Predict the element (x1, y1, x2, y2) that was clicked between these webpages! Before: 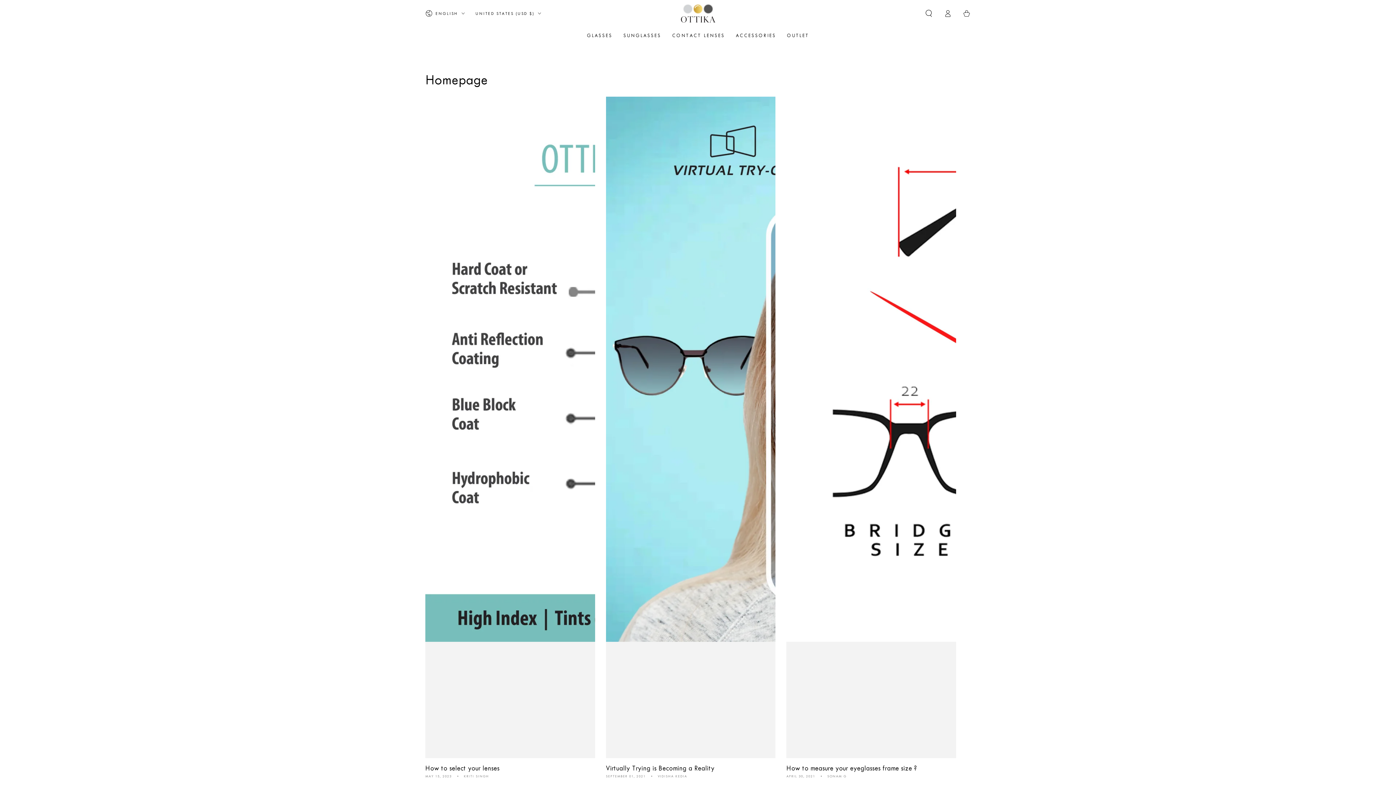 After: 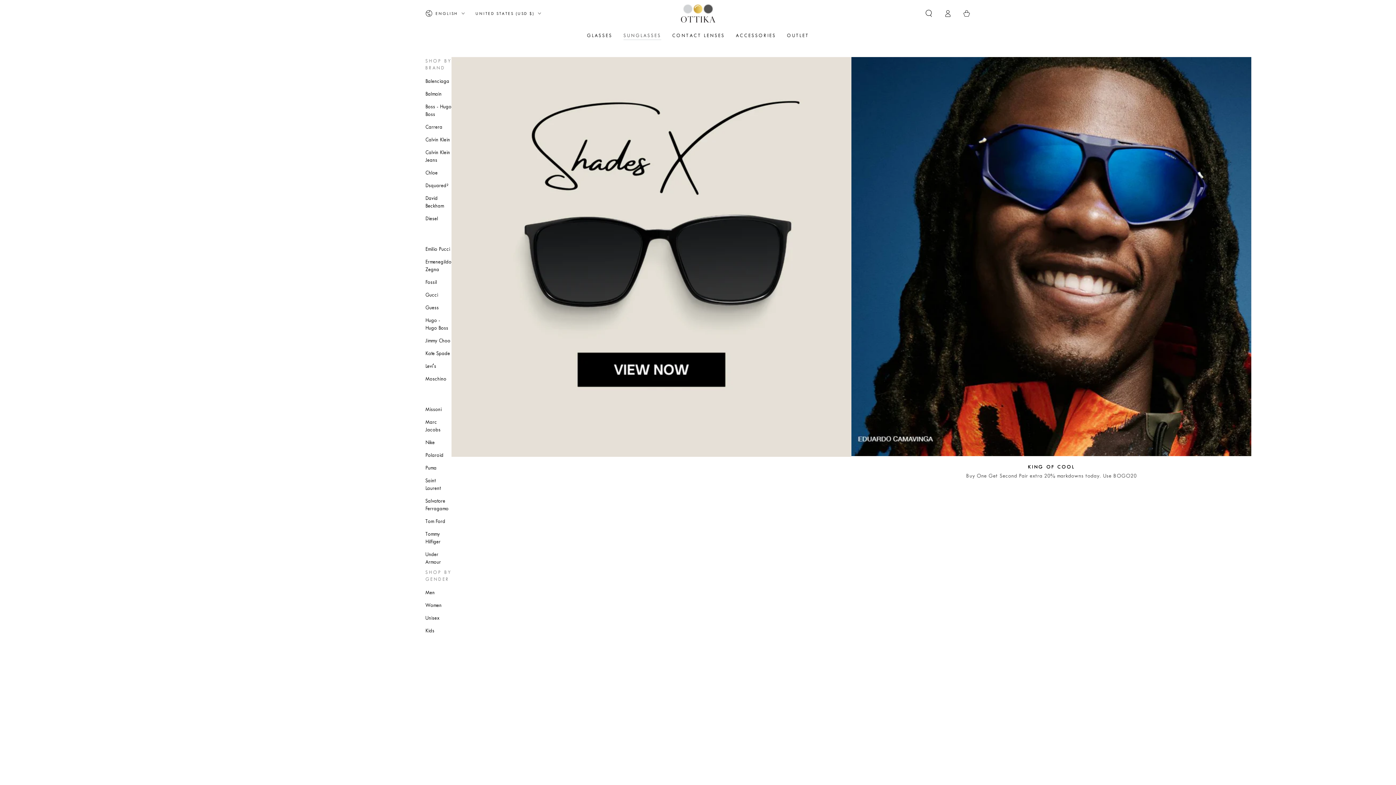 Action: bbox: (618, 26, 666, 44) label: SUNGLASSES